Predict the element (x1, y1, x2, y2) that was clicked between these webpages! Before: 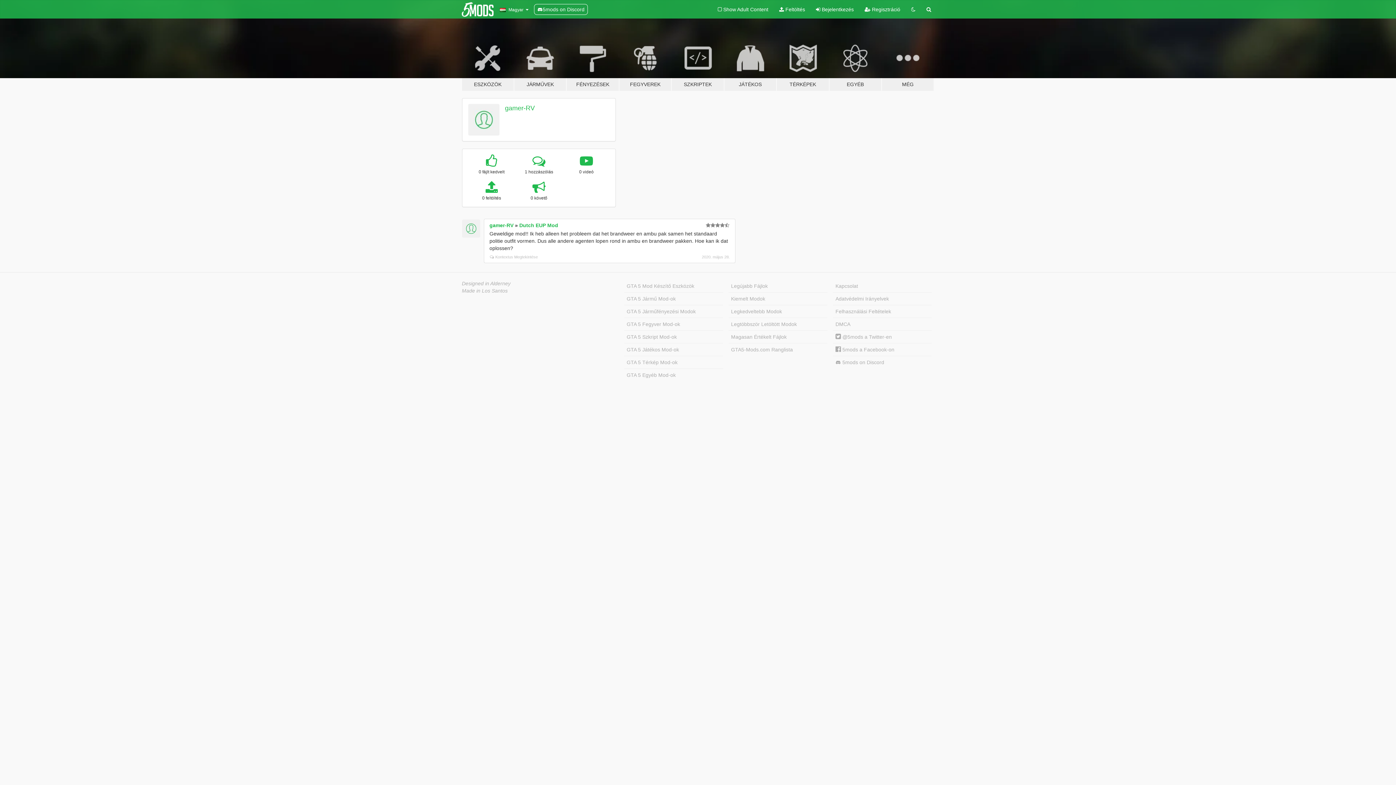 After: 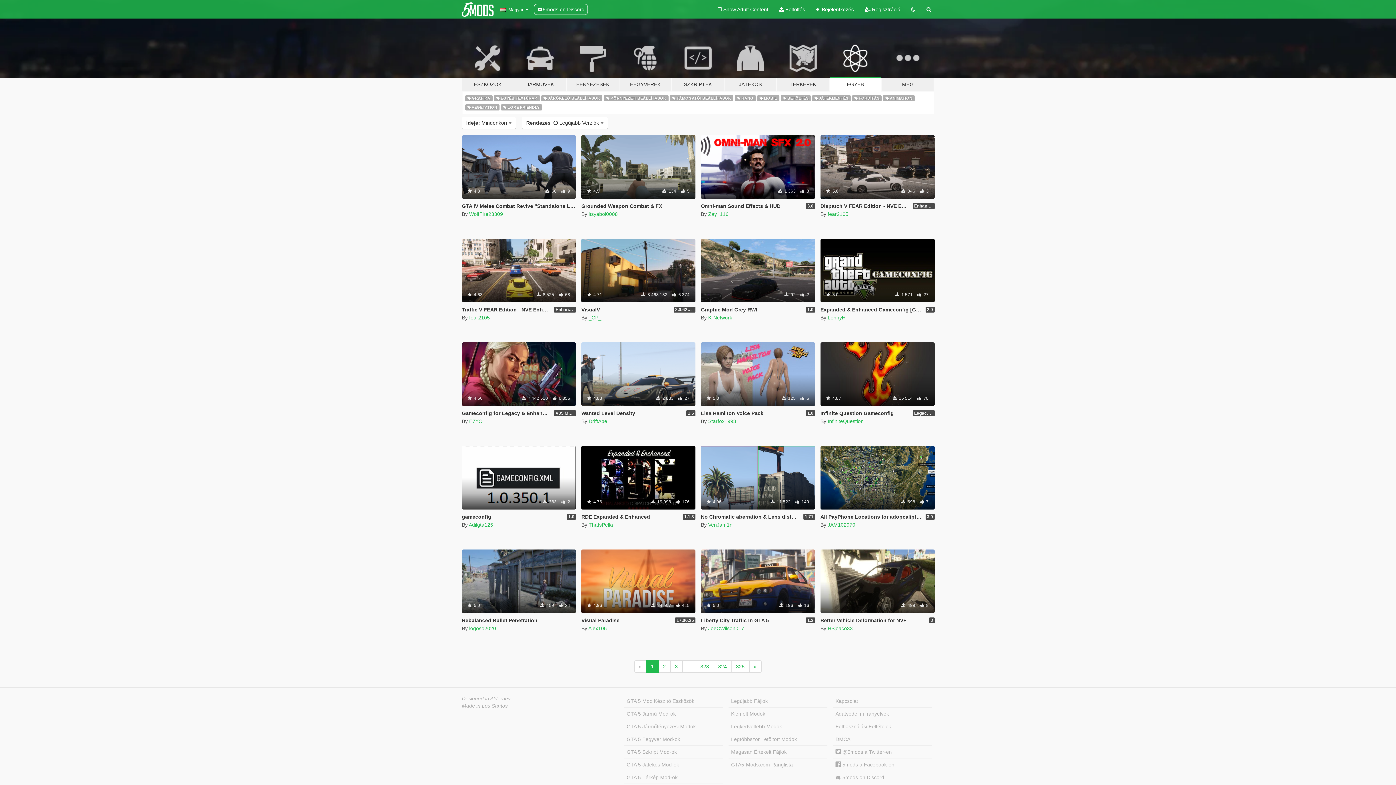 Action: bbox: (624, 368, 723, 381) label: GTA 5 Egyéb Mod-ok